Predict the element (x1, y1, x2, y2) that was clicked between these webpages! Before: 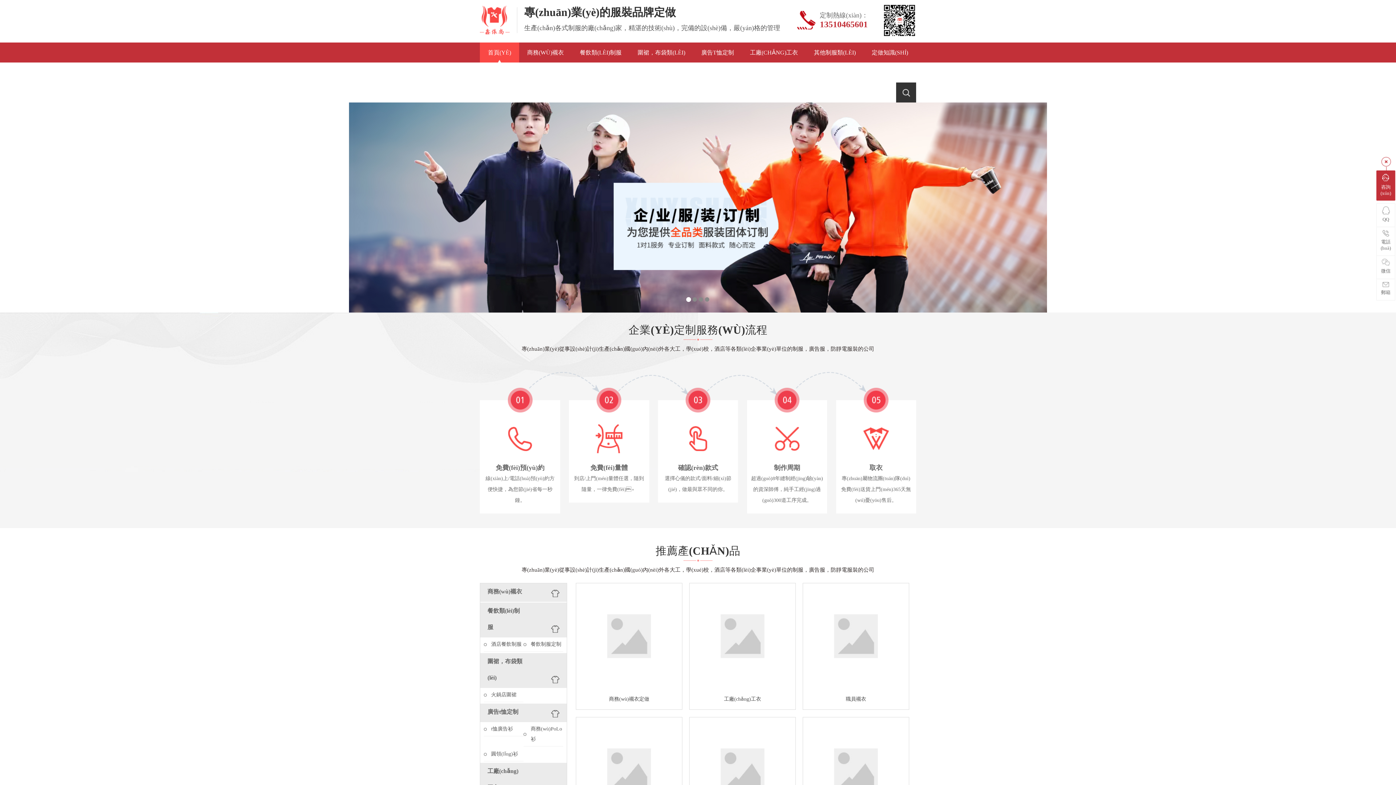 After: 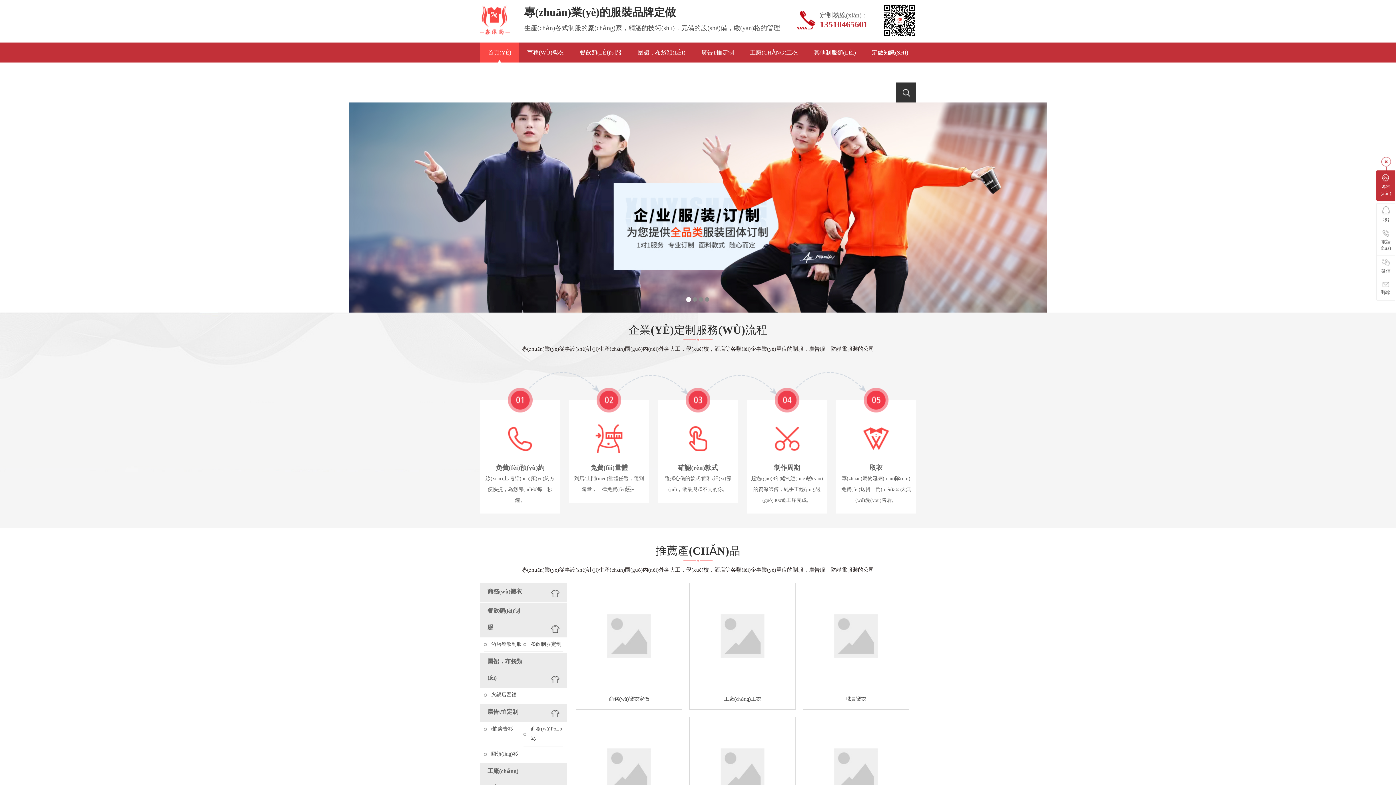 Action: label: 首頁(YÈ) bbox: (480, 42, 519, 62)